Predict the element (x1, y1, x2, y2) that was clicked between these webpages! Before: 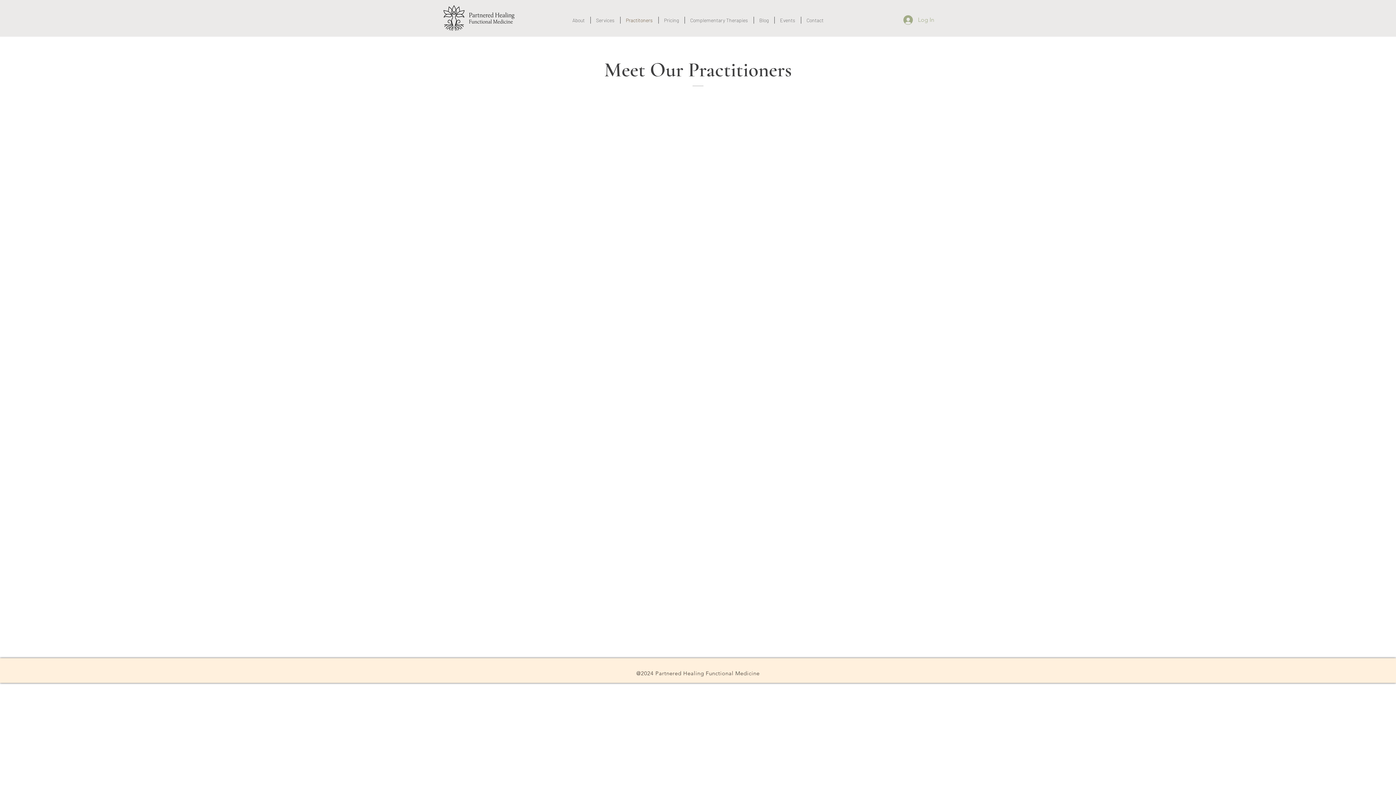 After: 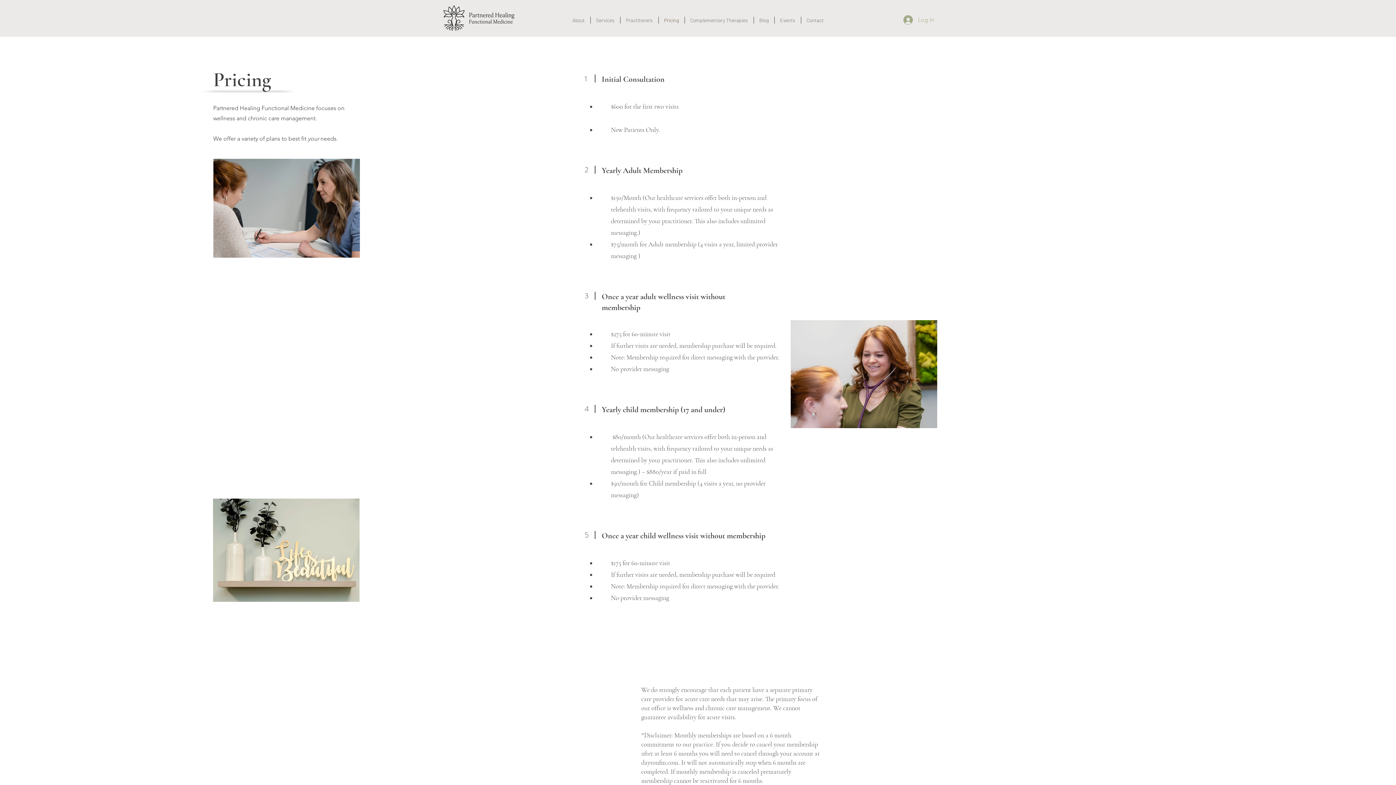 Action: bbox: (658, 16, 684, 23) label: Pricing